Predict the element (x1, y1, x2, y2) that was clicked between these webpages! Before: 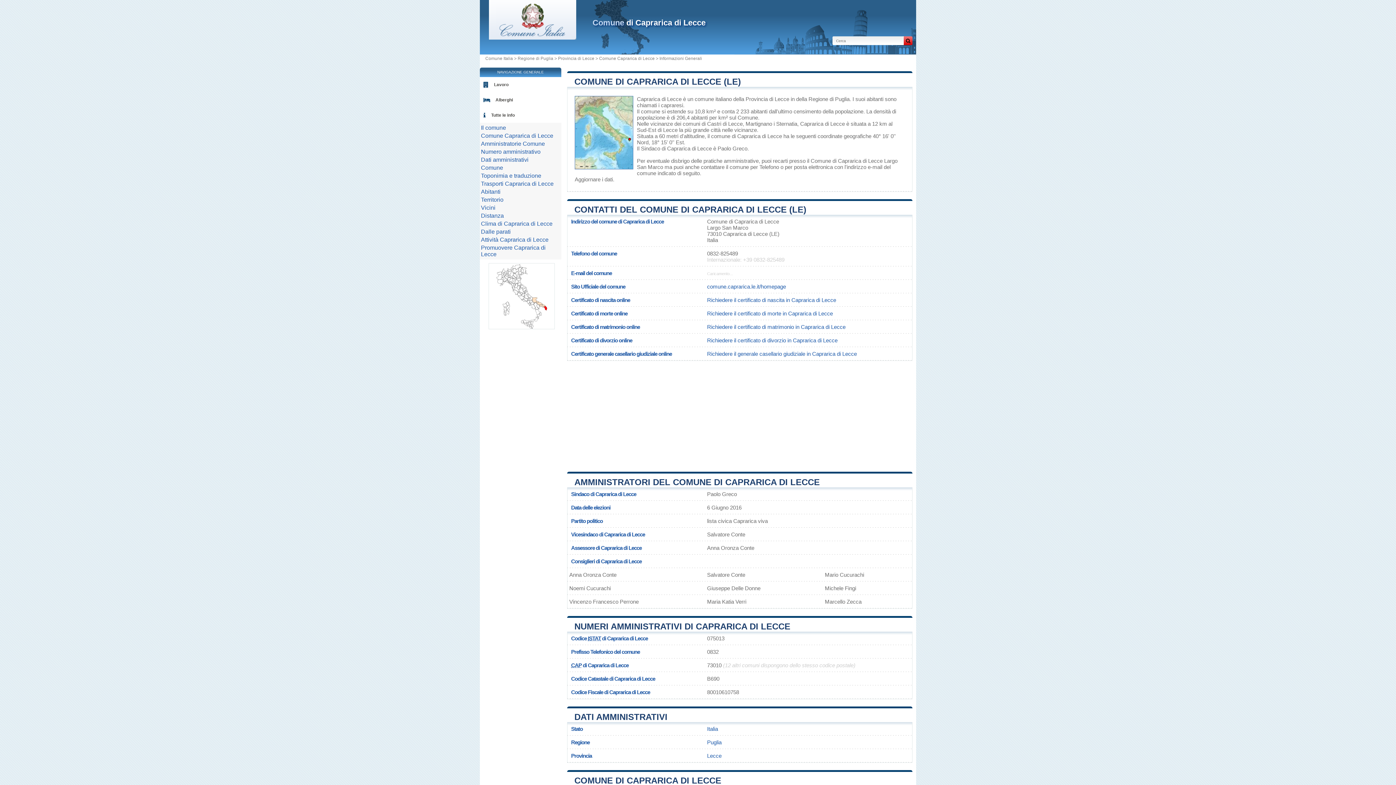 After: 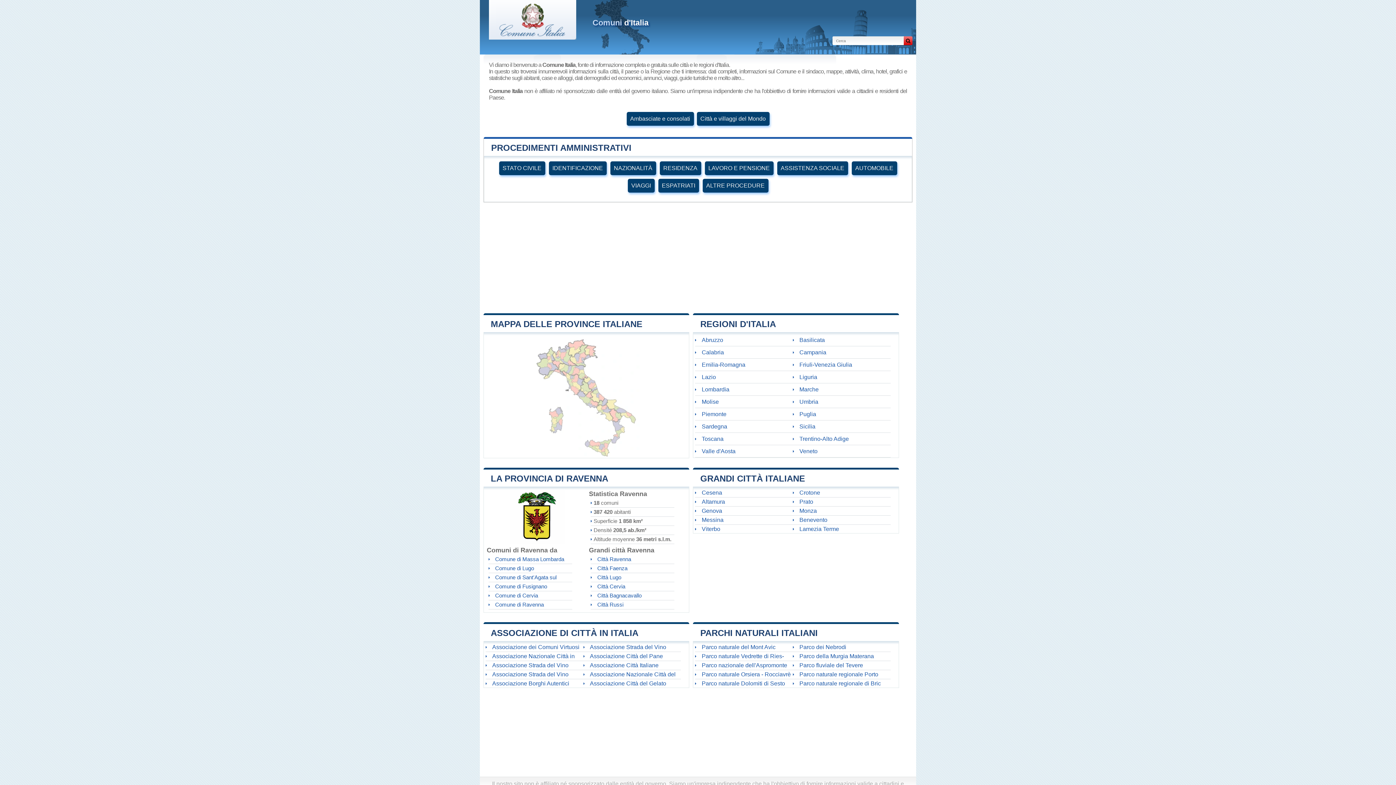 Action: label: Comune Italia bbox: (485, 56, 513, 61)